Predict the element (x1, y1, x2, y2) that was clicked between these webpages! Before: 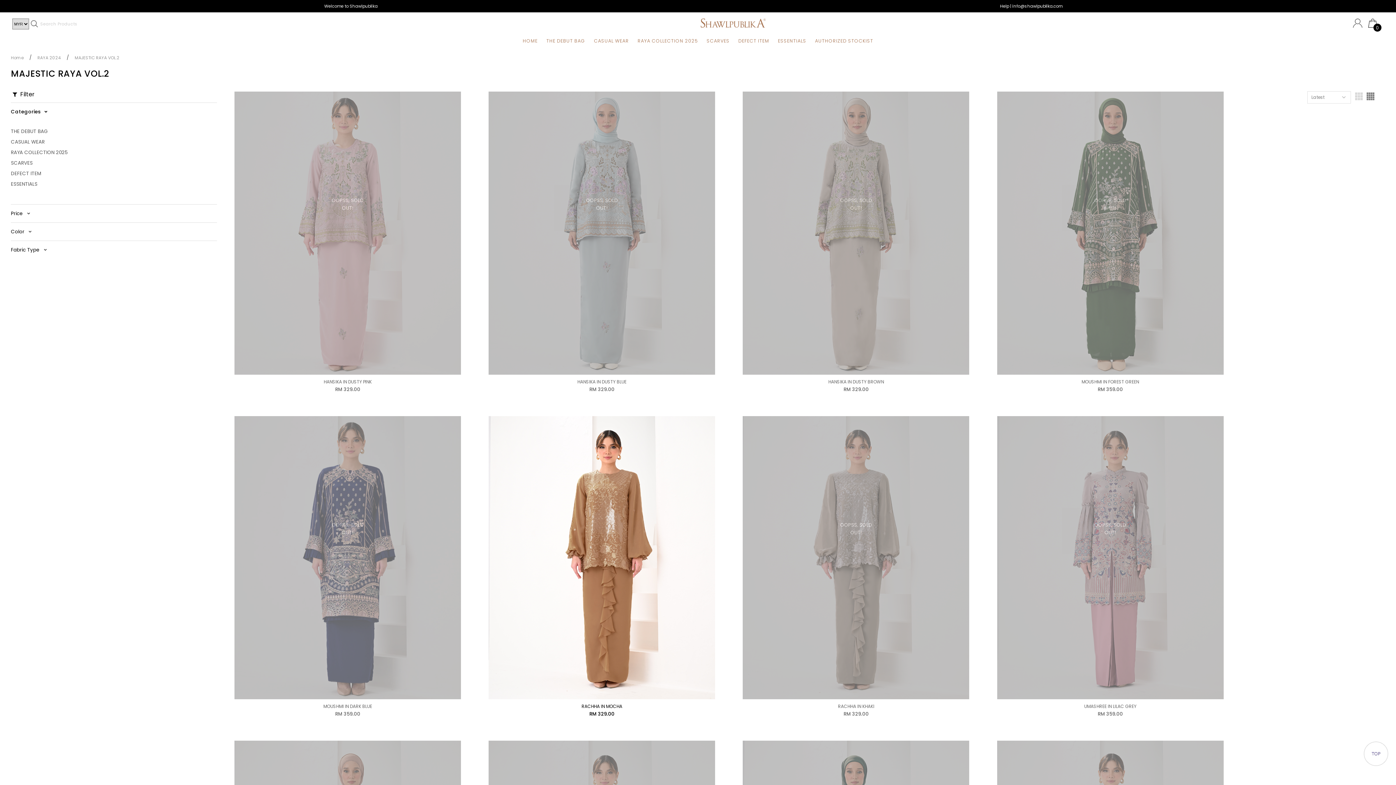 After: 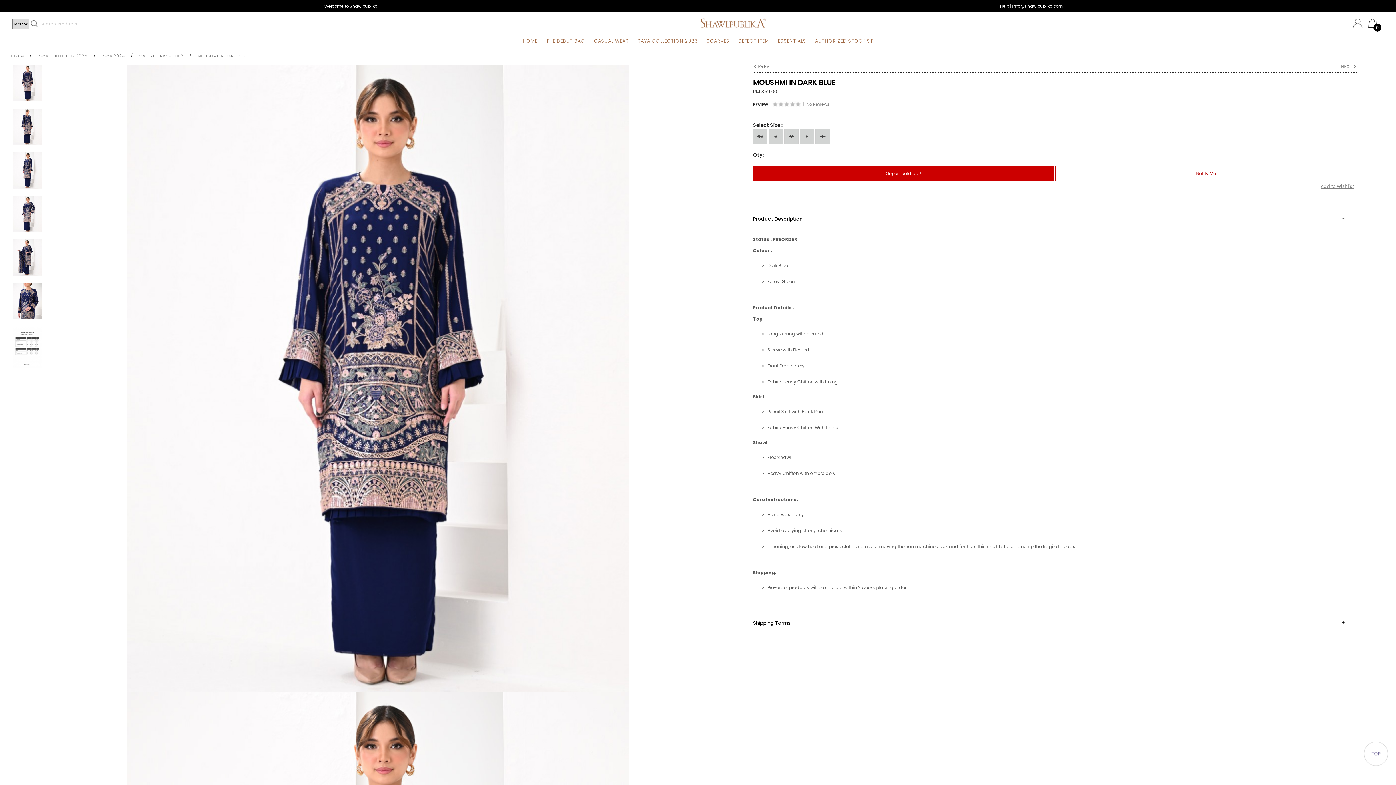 Action: bbox: (234, 703, 461, 710) label: MOUSHMI IN DARK BLUE